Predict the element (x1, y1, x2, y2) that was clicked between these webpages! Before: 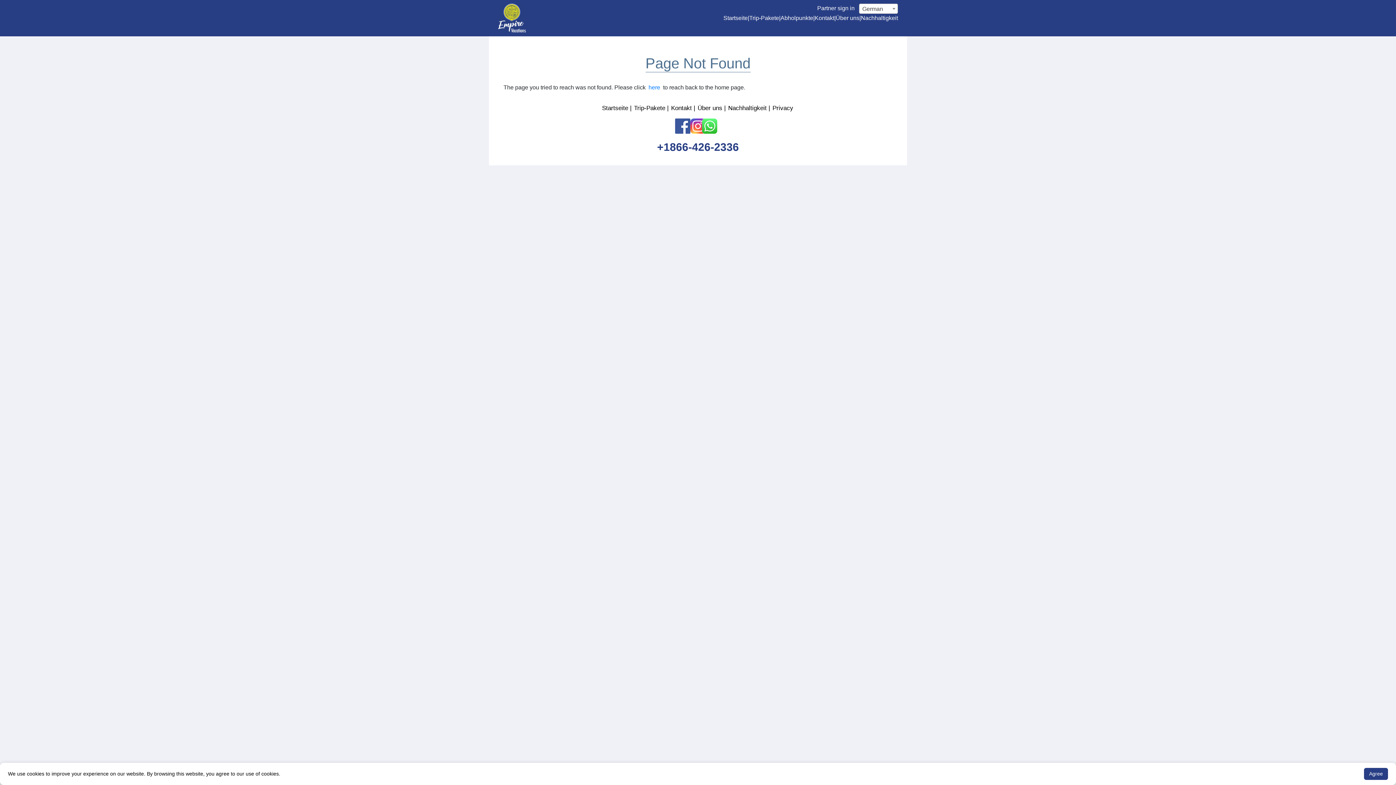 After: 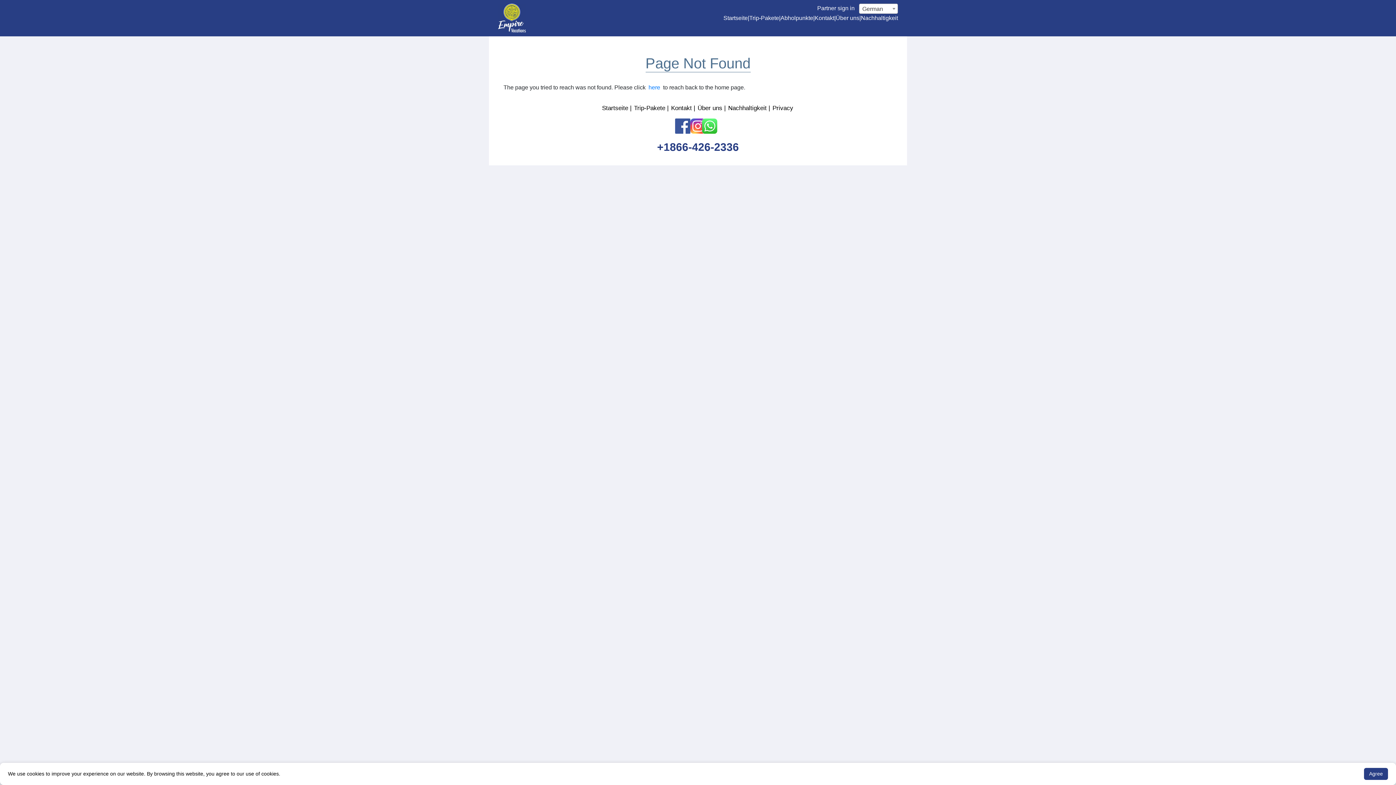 Action: bbox: (690, 118, 705, 133)